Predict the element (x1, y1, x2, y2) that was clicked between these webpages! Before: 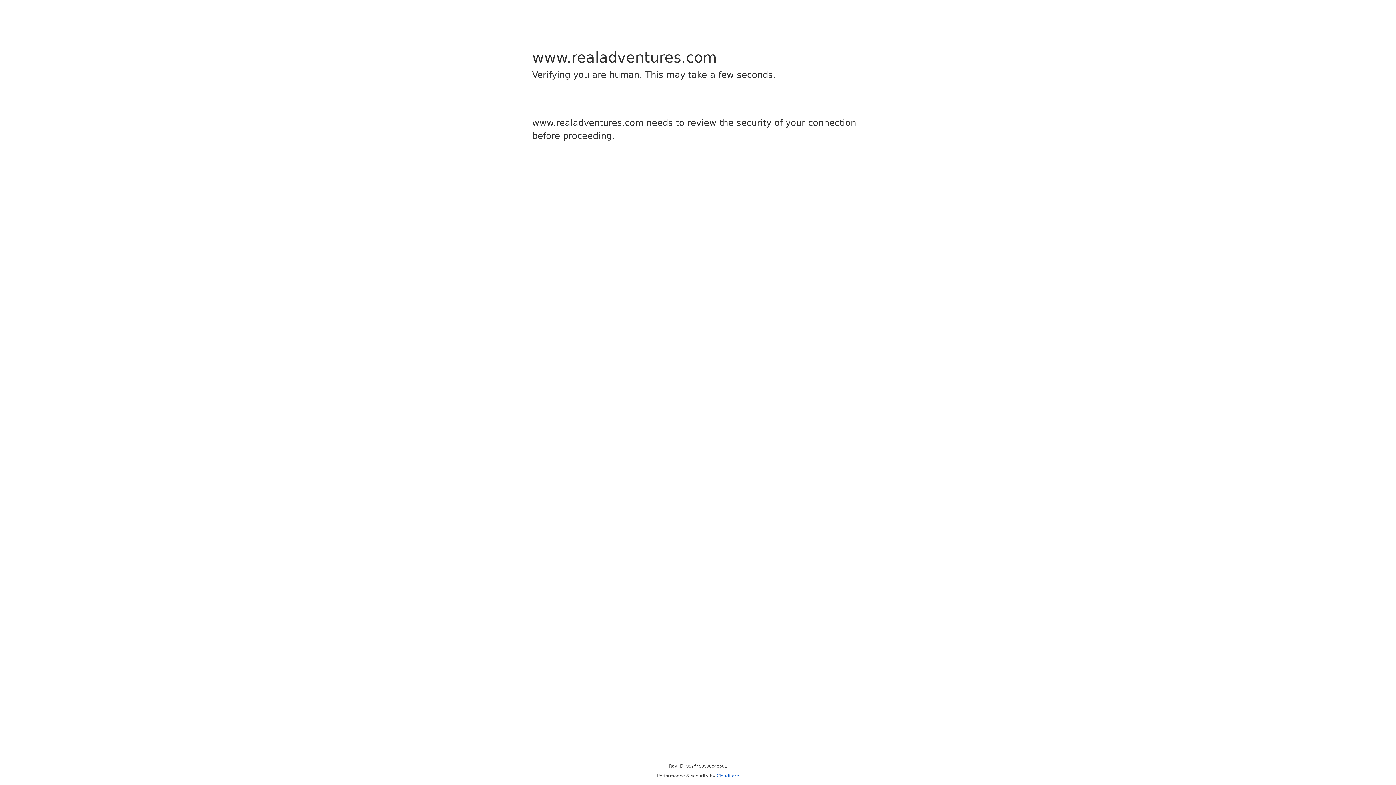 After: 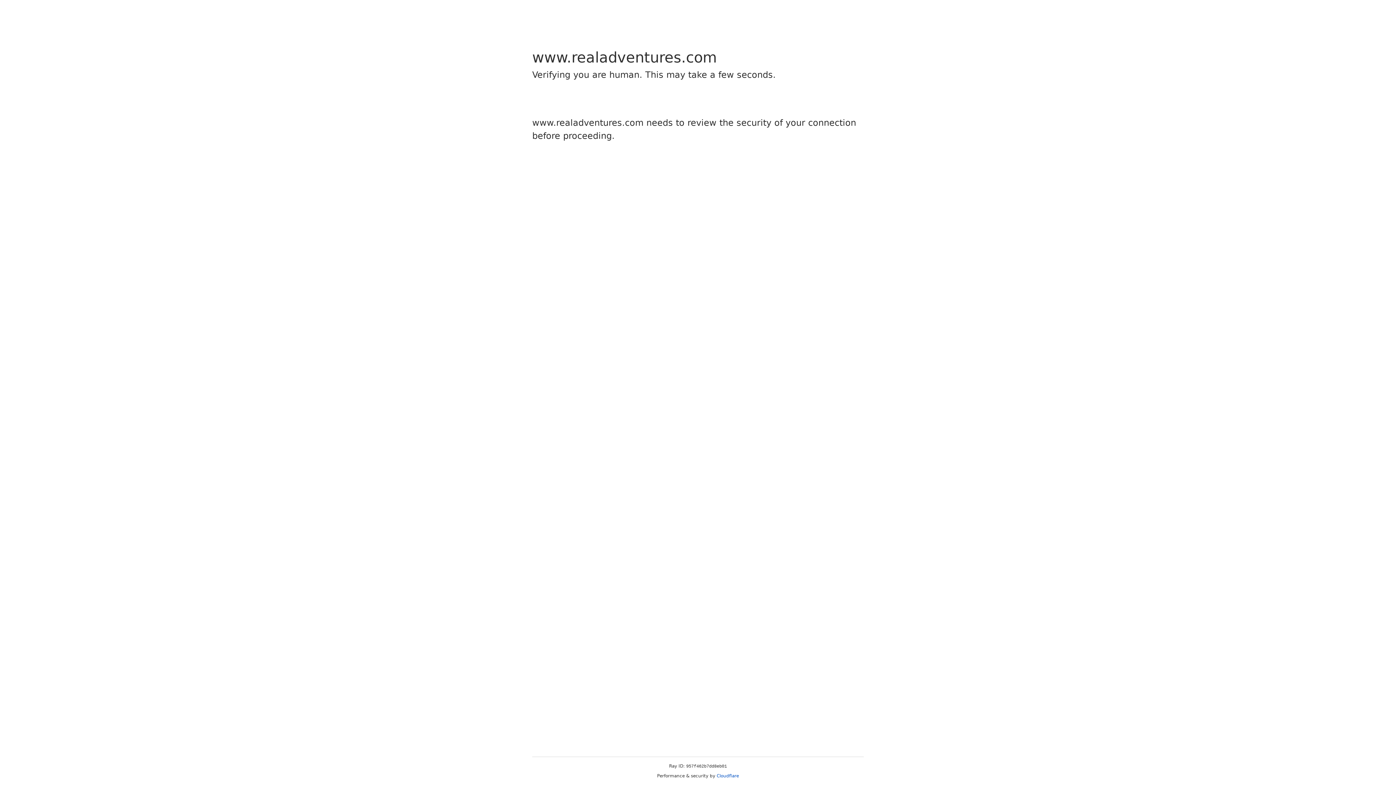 Action: label: Cloudflare bbox: (716, 773, 739, 778)